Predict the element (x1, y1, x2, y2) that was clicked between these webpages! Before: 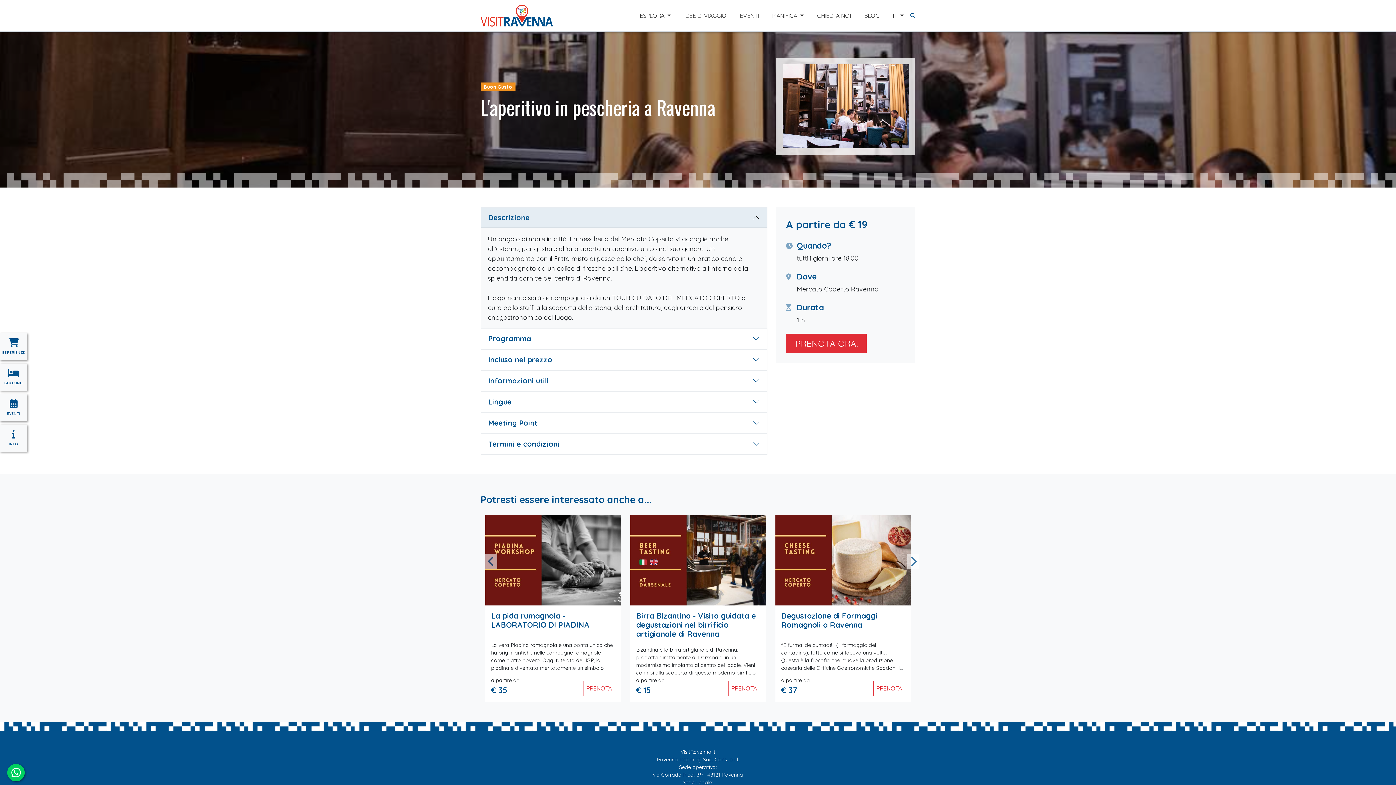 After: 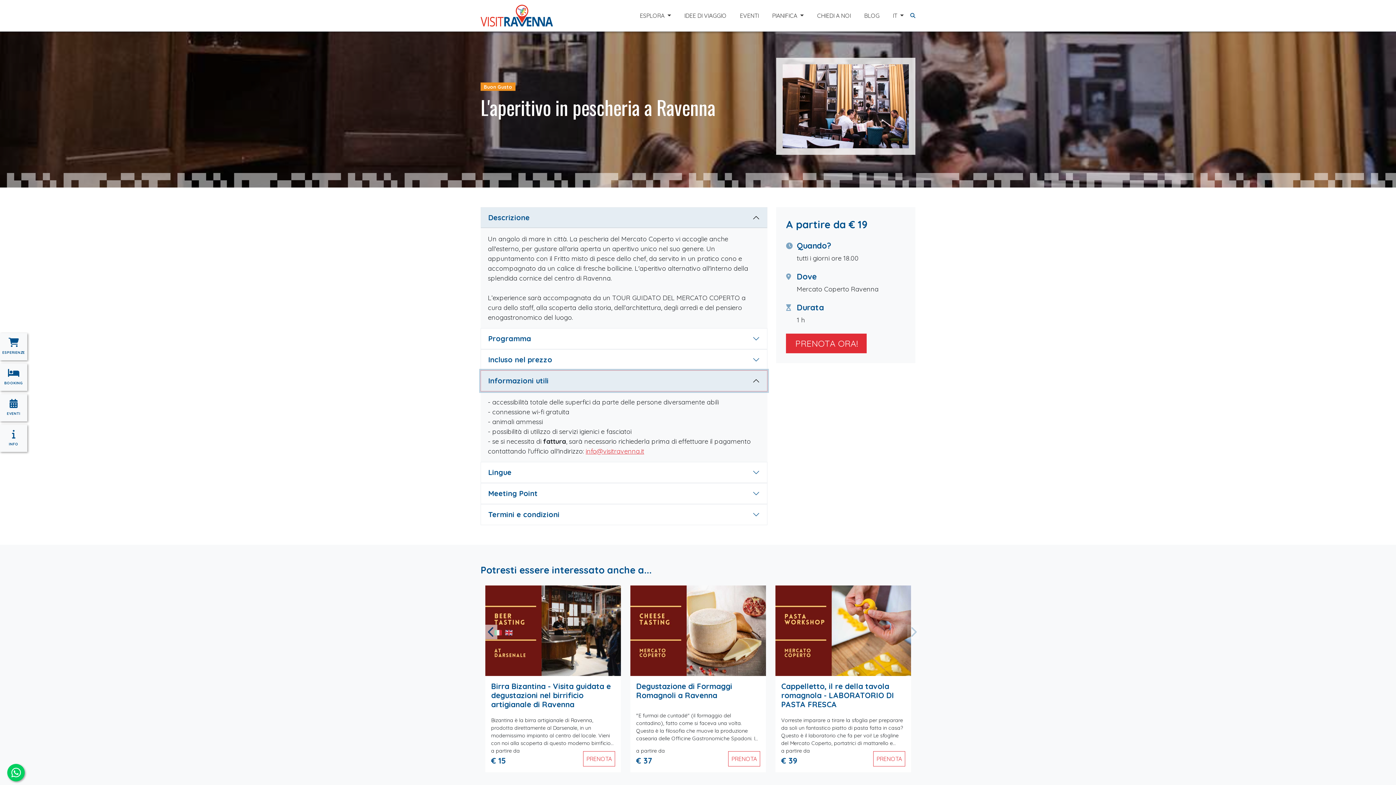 Action: label: Informazioni utili bbox: (480, 370, 767, 391)